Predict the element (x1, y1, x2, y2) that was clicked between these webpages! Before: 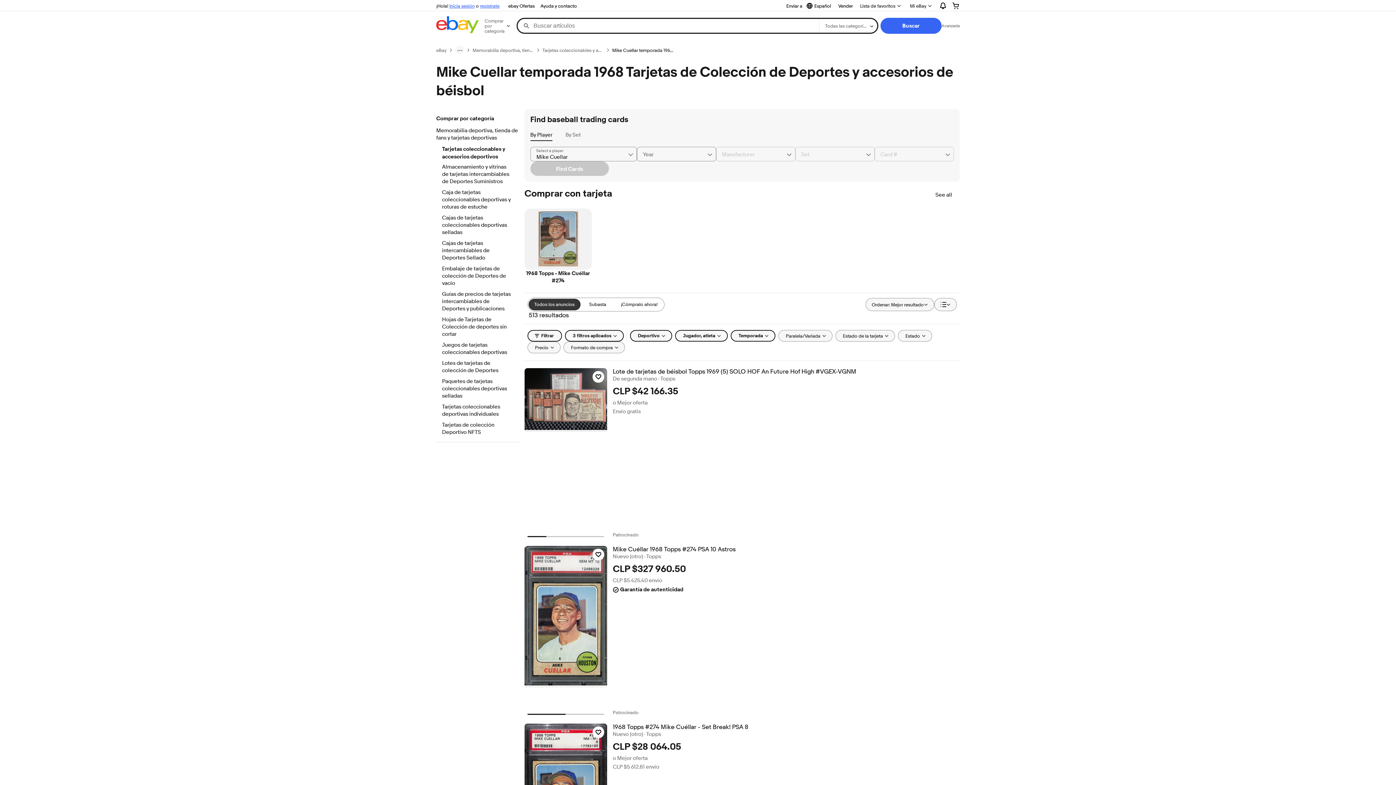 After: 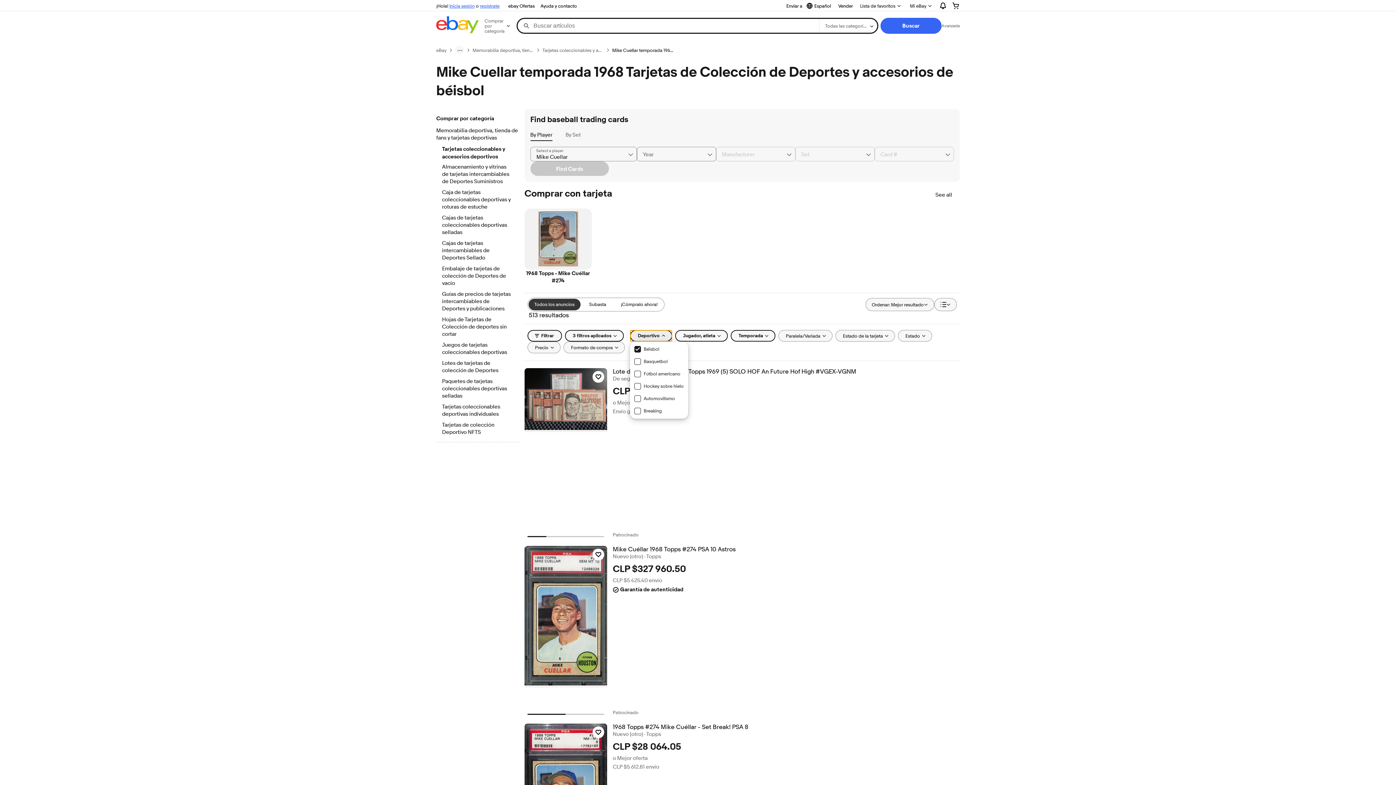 Action: label: Deportivo bbox: (630, 330, 672, 341)